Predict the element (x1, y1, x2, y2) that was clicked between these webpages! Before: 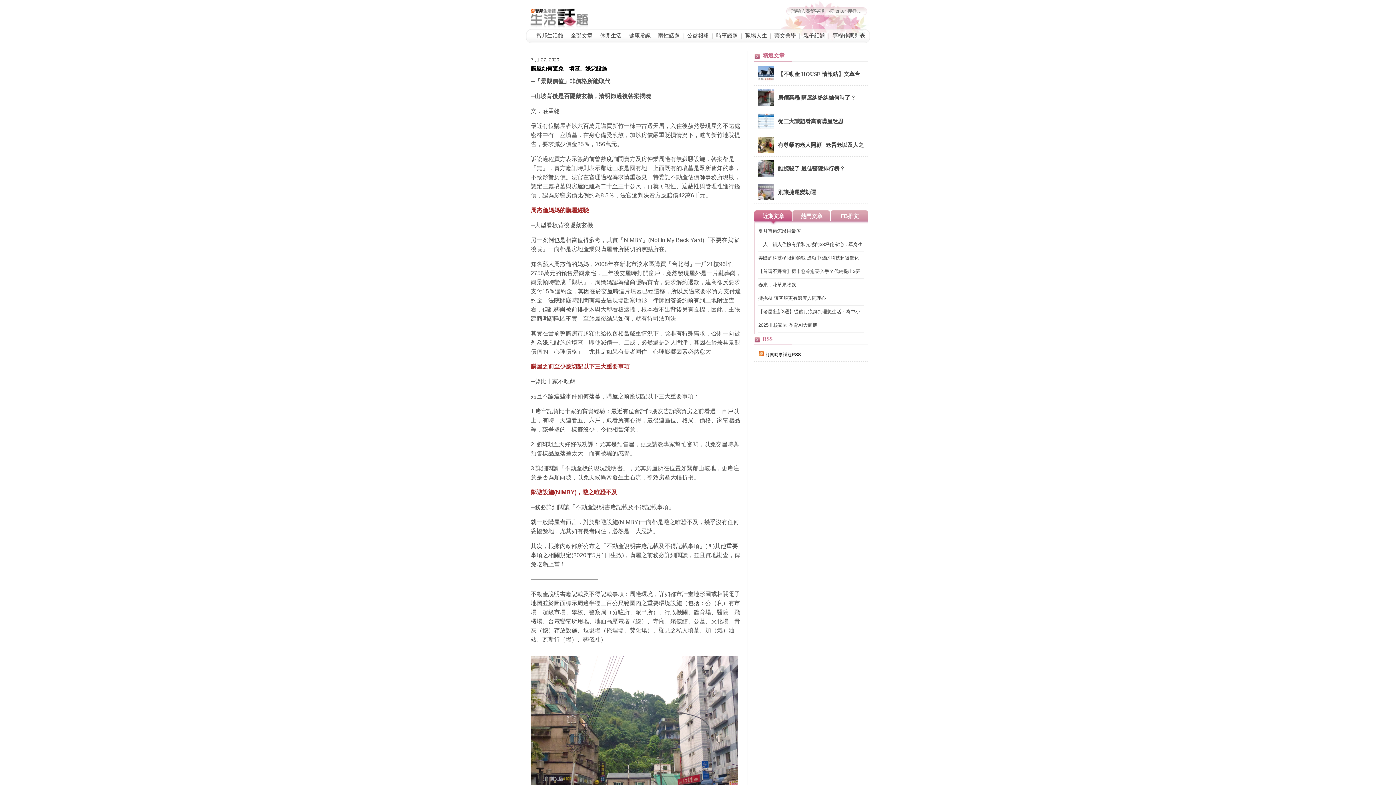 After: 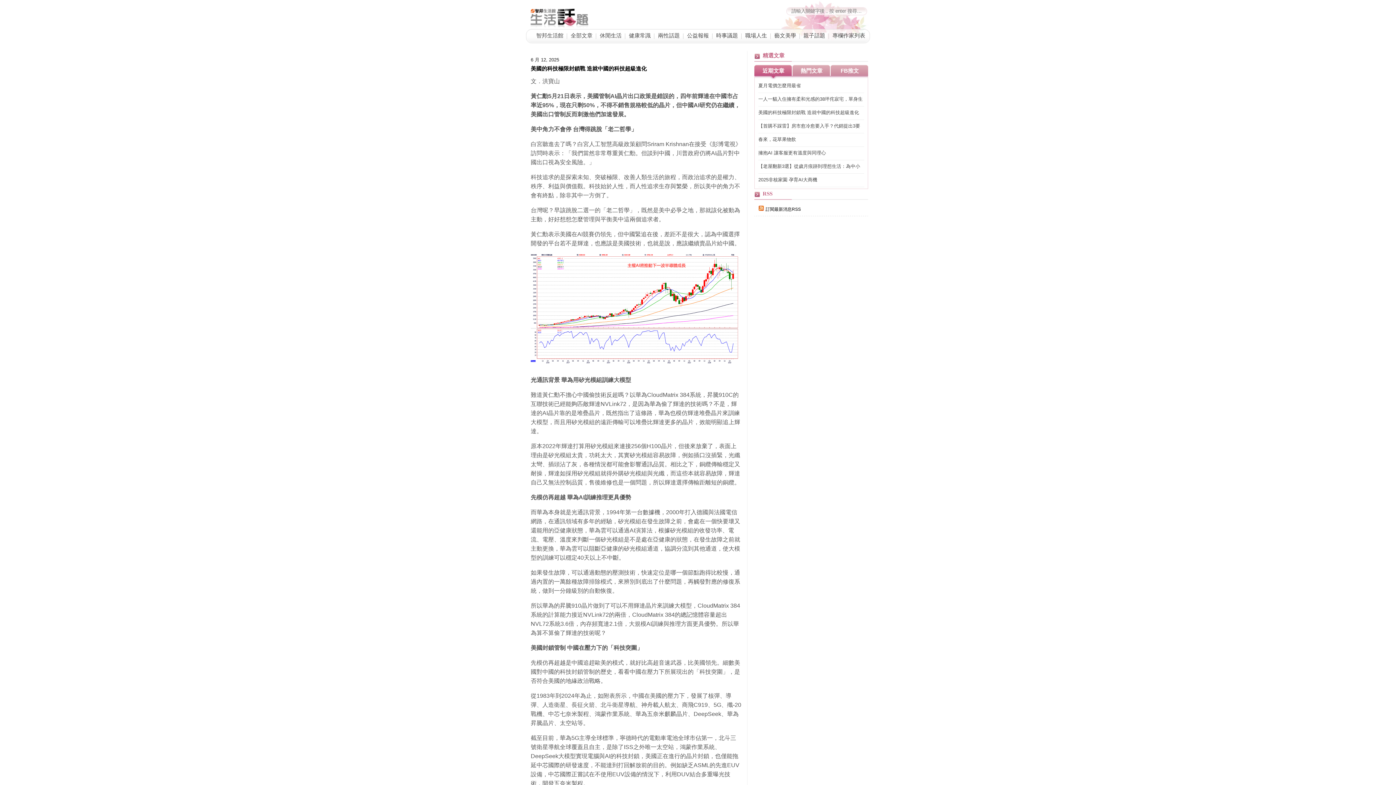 Action: bbox: (758, 254, 864, 261) label: 美國的科技極限封鎖戰 造就中國的科技超級進化